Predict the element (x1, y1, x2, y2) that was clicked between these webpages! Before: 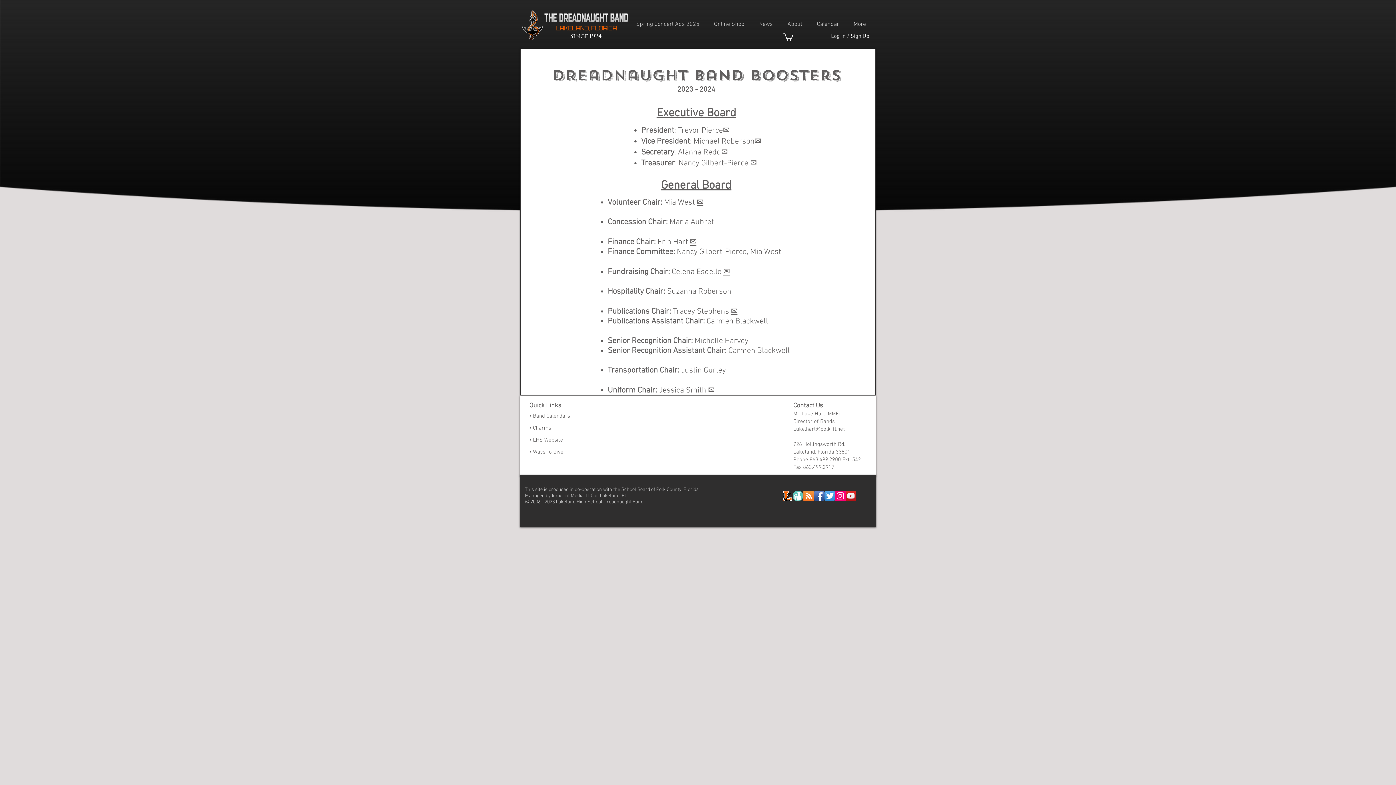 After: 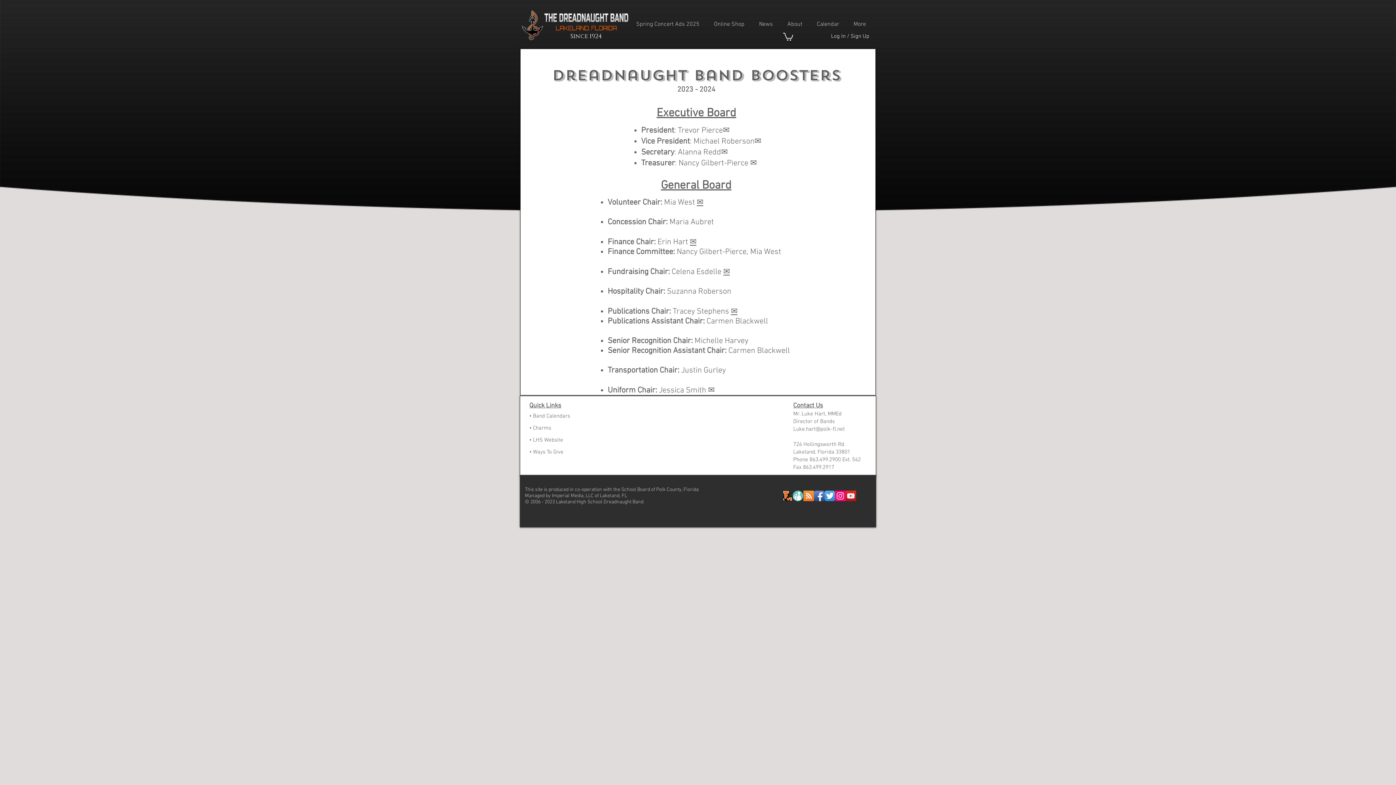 Action: label: ✉️ bbox: (754, 136, 761, 146)